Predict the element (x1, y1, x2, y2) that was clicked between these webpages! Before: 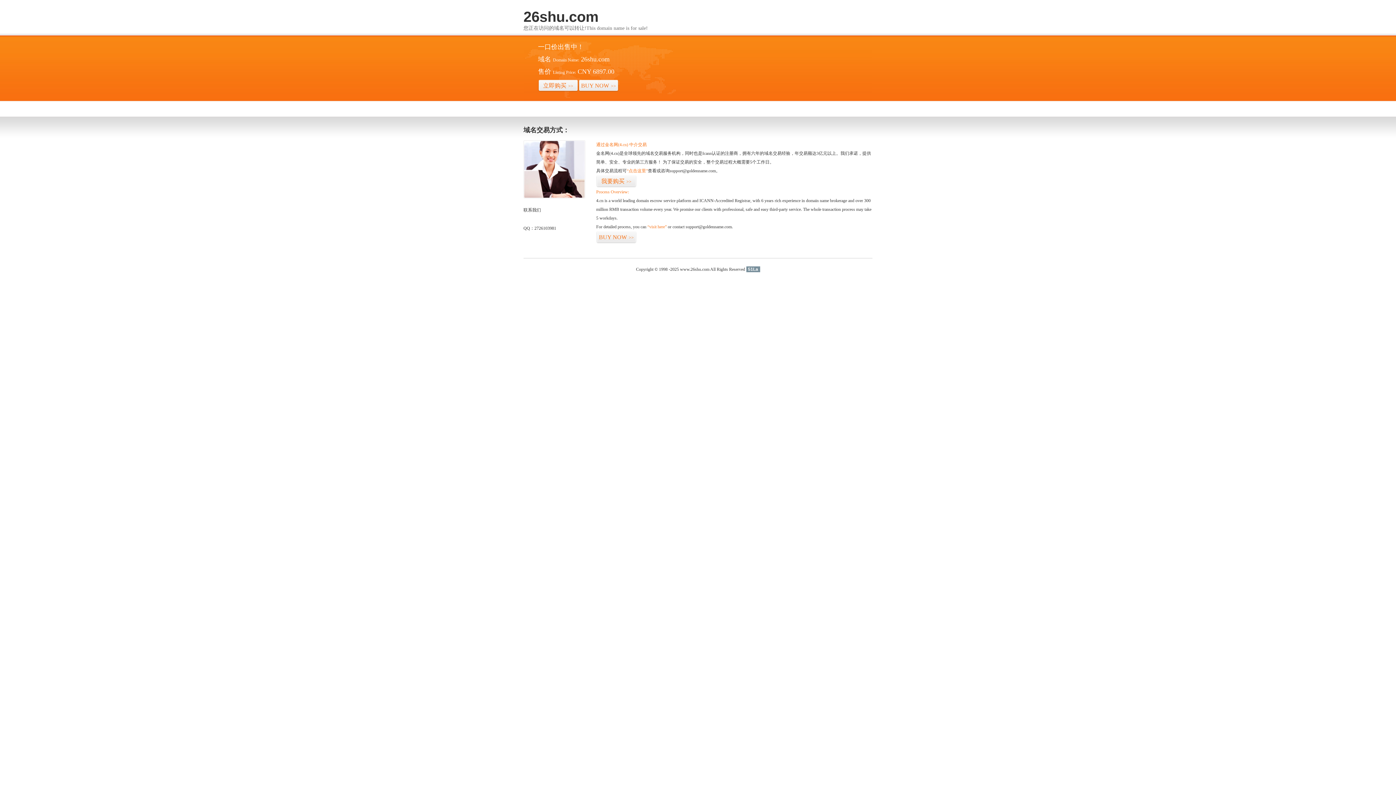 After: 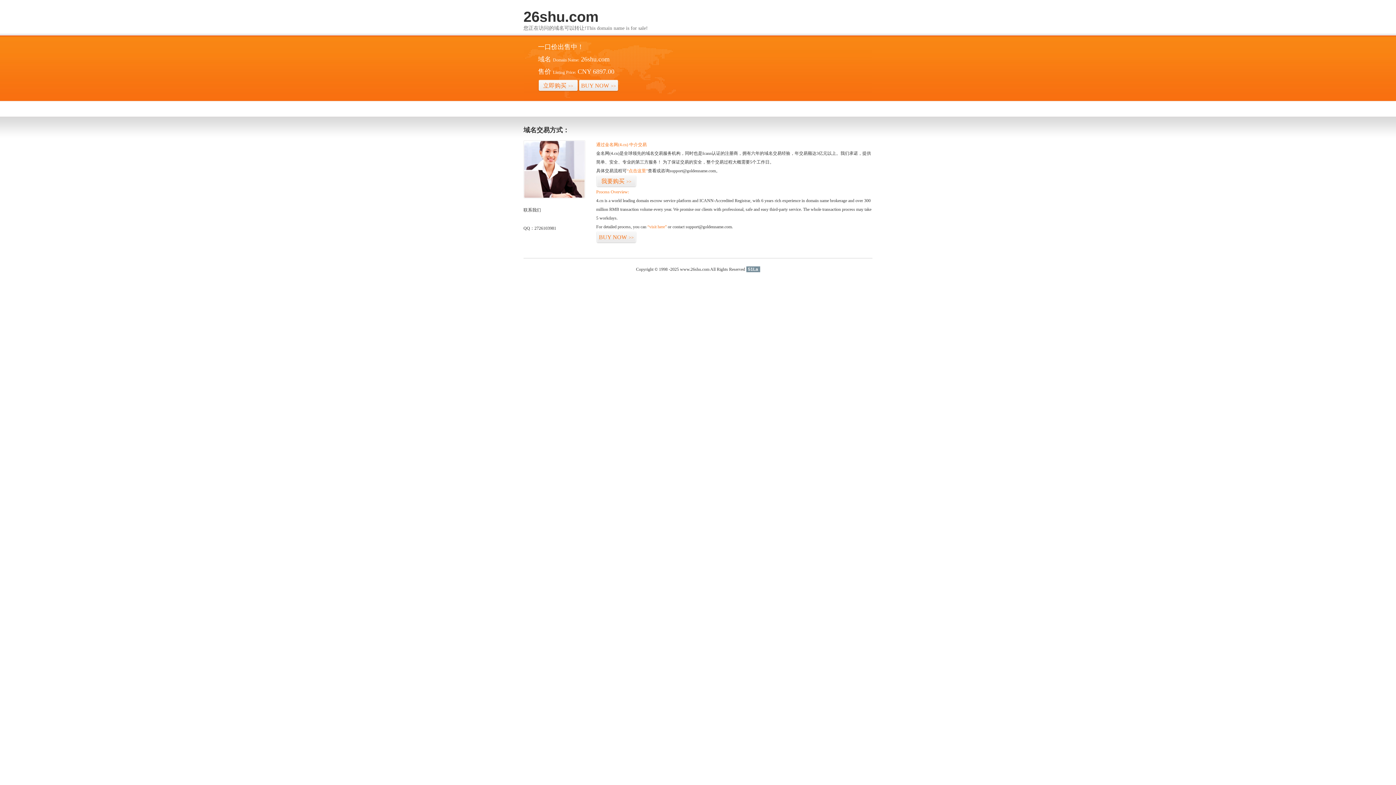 Action: label: 51La bbox: (746, 266, 760, 272)